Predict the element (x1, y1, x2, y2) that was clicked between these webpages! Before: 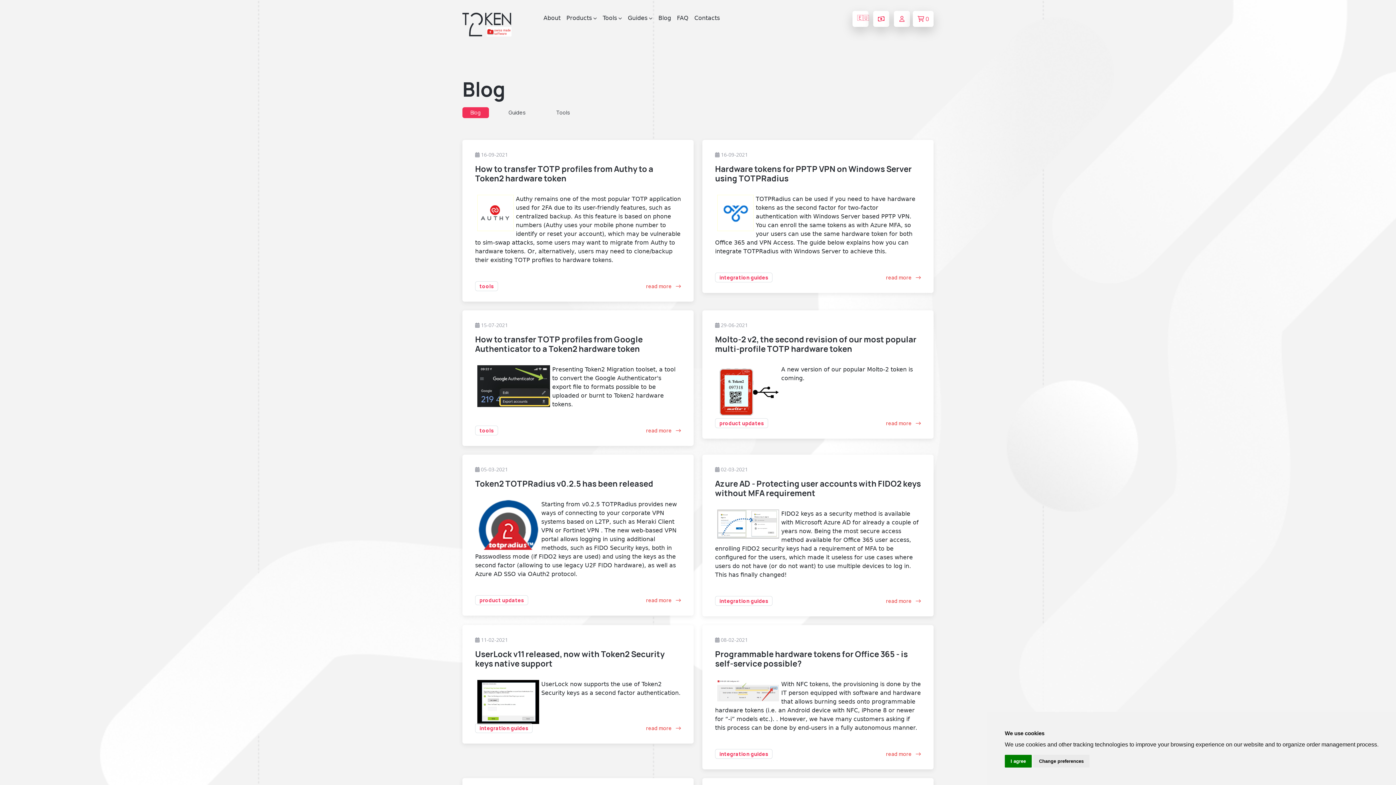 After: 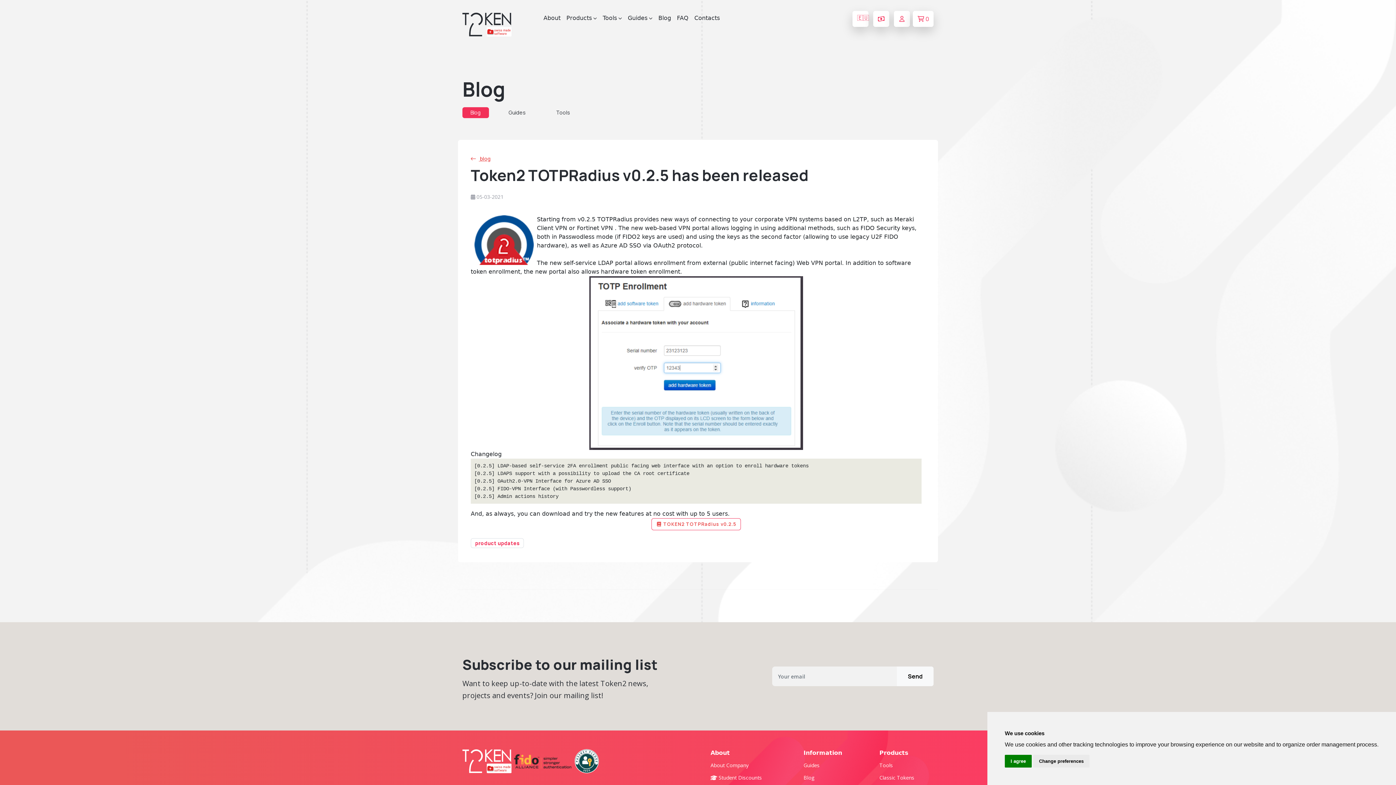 Action: label: Token2 TOTPRadius v0.2.5 has been released bbox: (475, 478, 653, 489)